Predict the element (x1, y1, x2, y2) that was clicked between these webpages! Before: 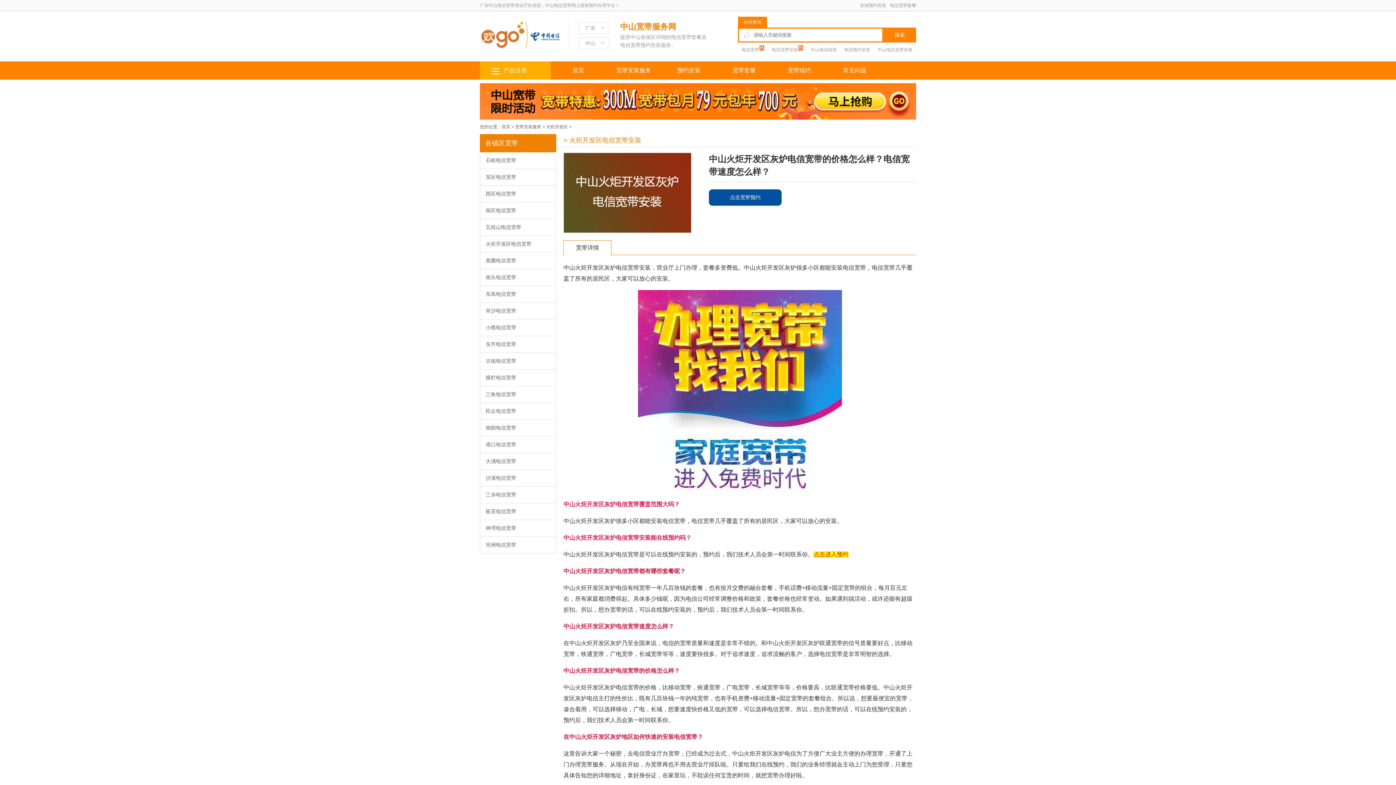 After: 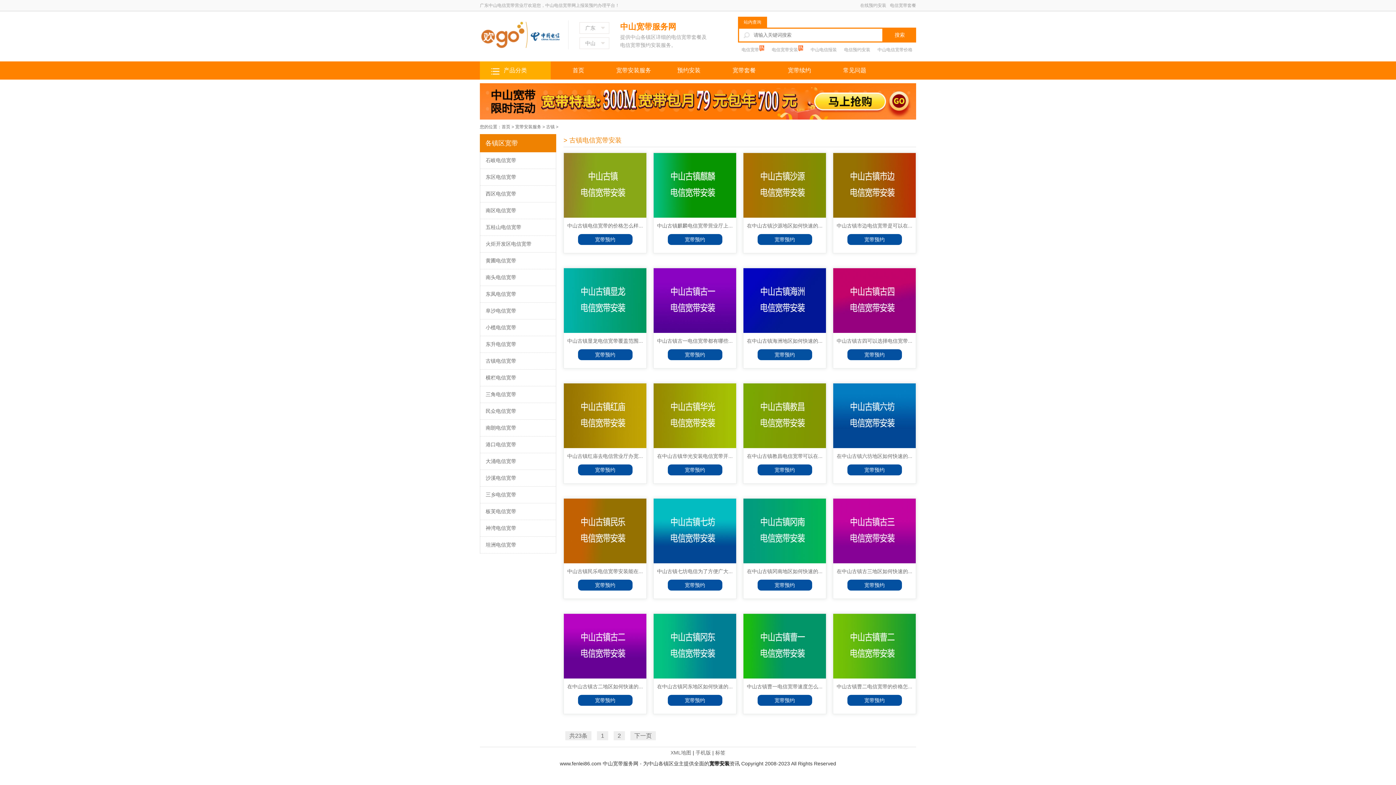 Action: bbox: (485, 358, 516, 364) label: 古镇电信宽带